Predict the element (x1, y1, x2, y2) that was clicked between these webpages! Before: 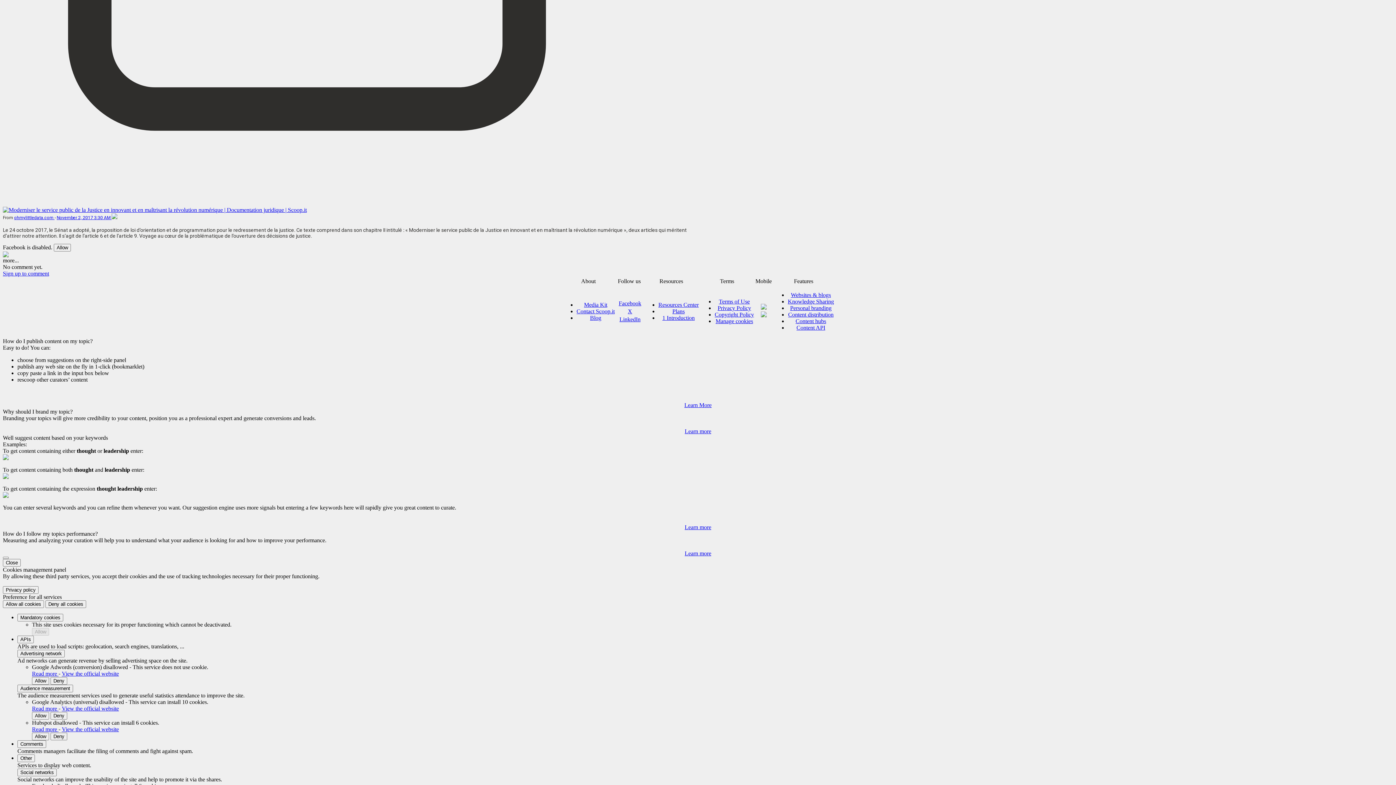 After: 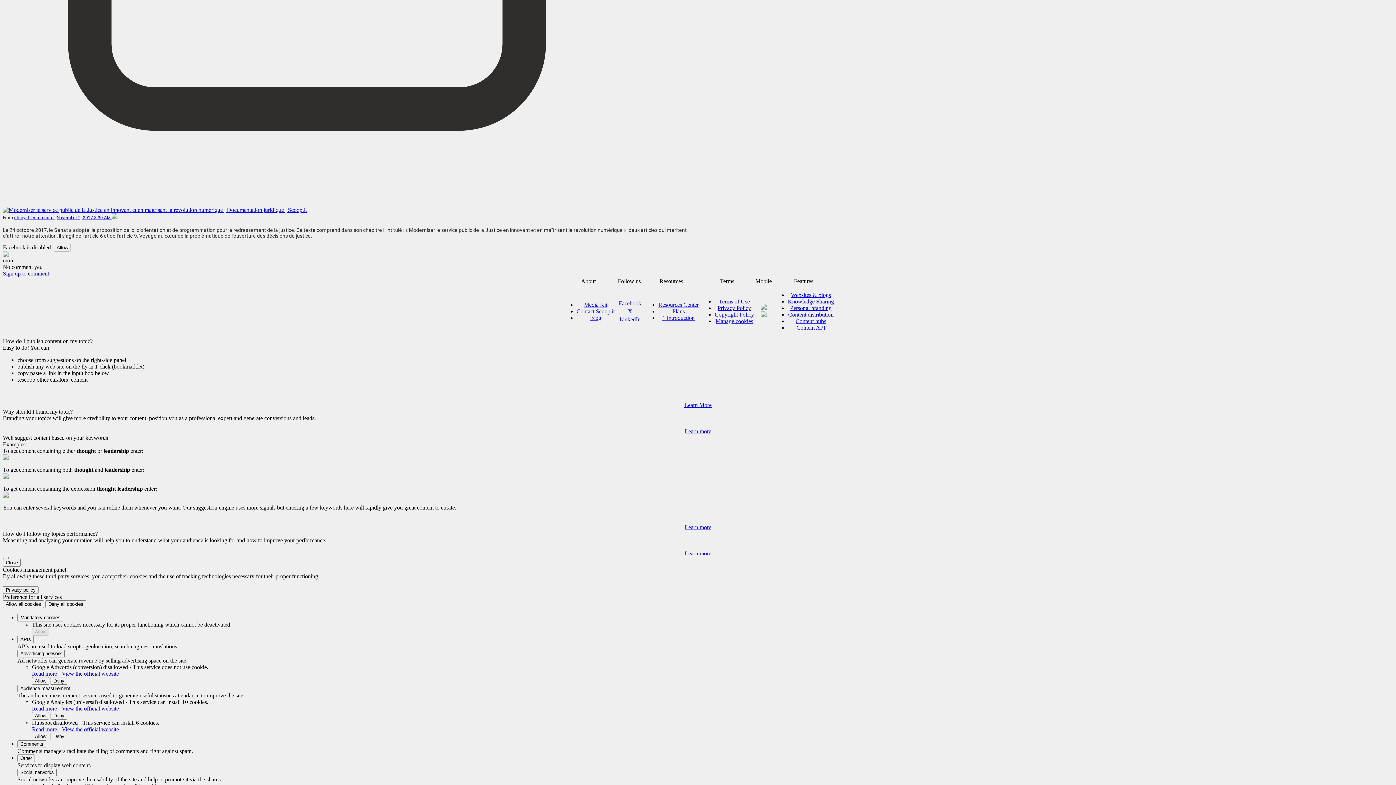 Action: bbox: (2, 206, 698, 213)